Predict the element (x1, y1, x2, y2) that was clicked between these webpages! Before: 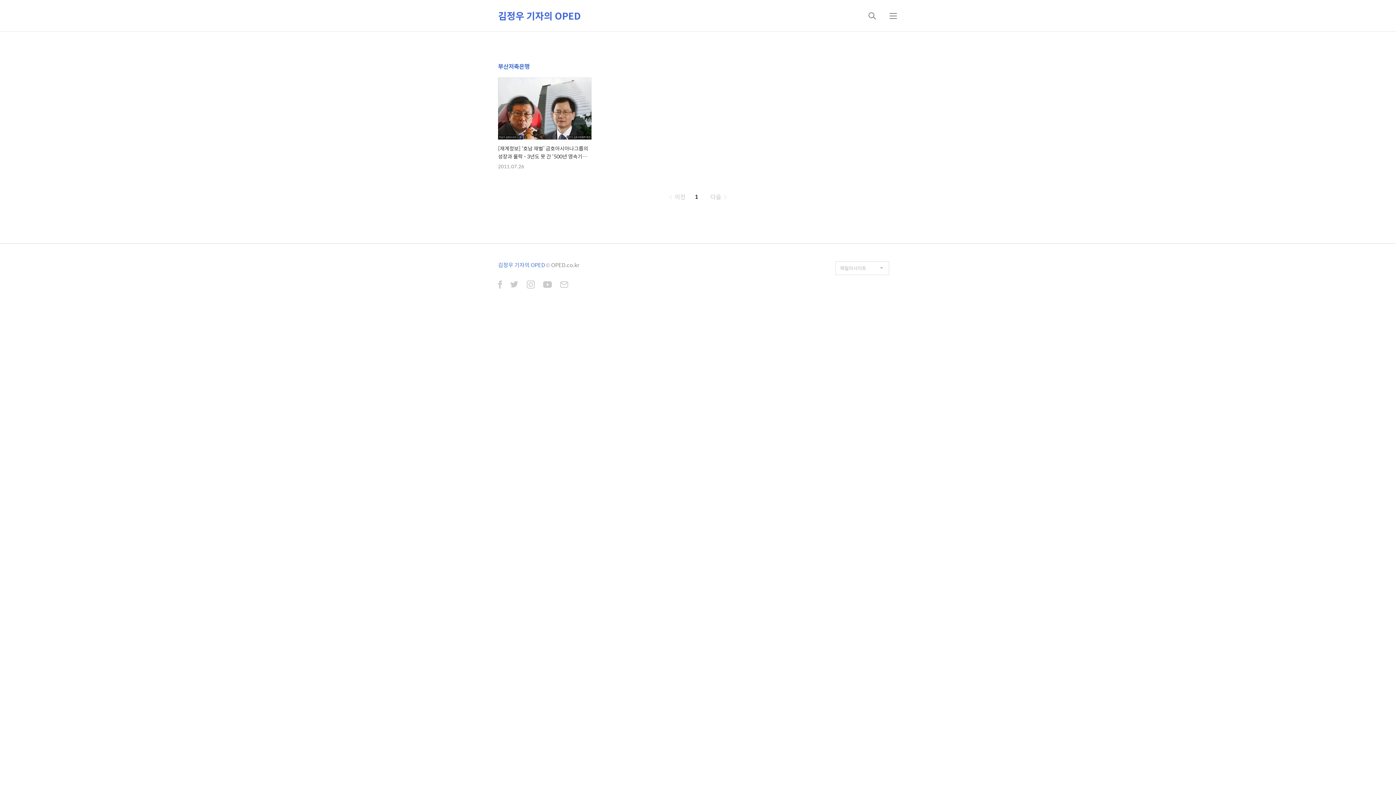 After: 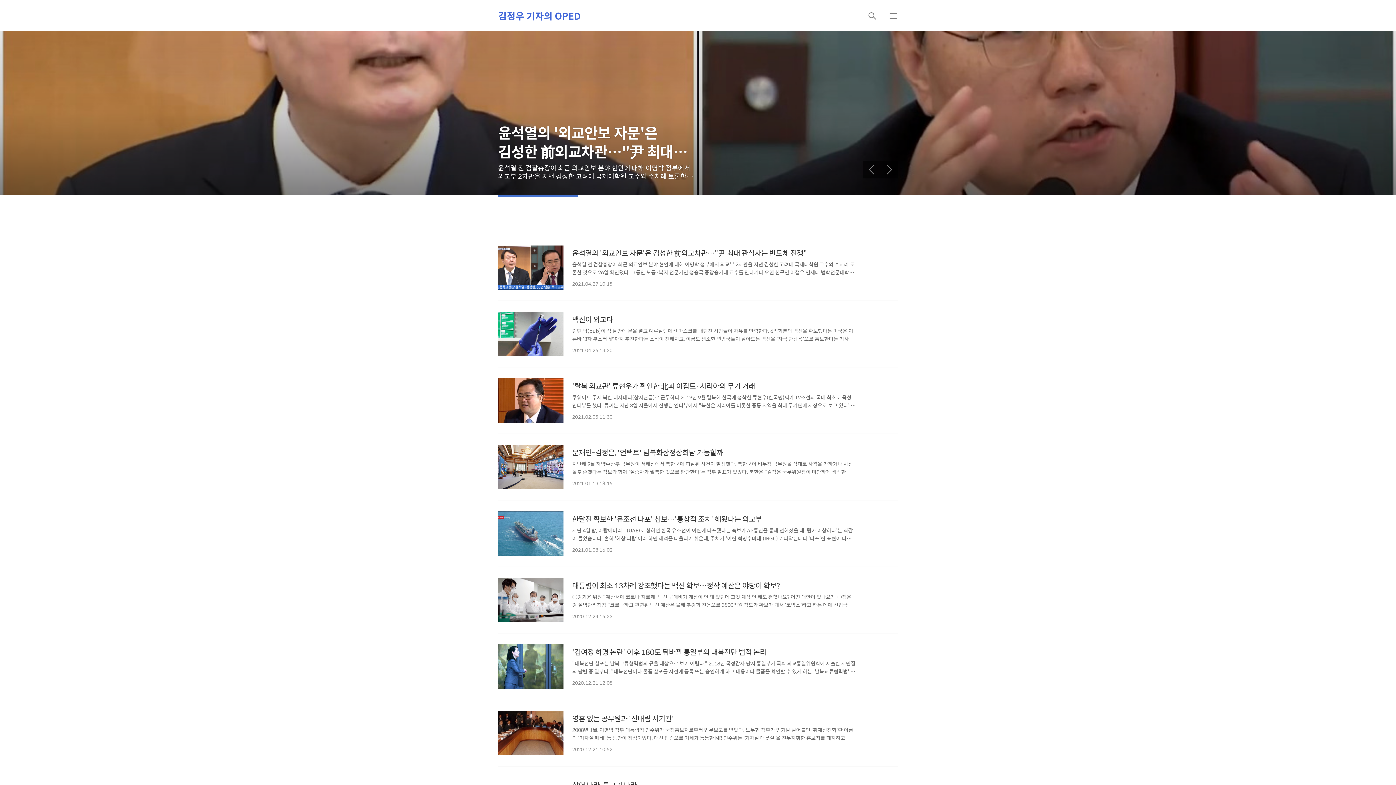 Action: label: 김정우 기자의 OPED bbox: (498, 0, 581, 31)